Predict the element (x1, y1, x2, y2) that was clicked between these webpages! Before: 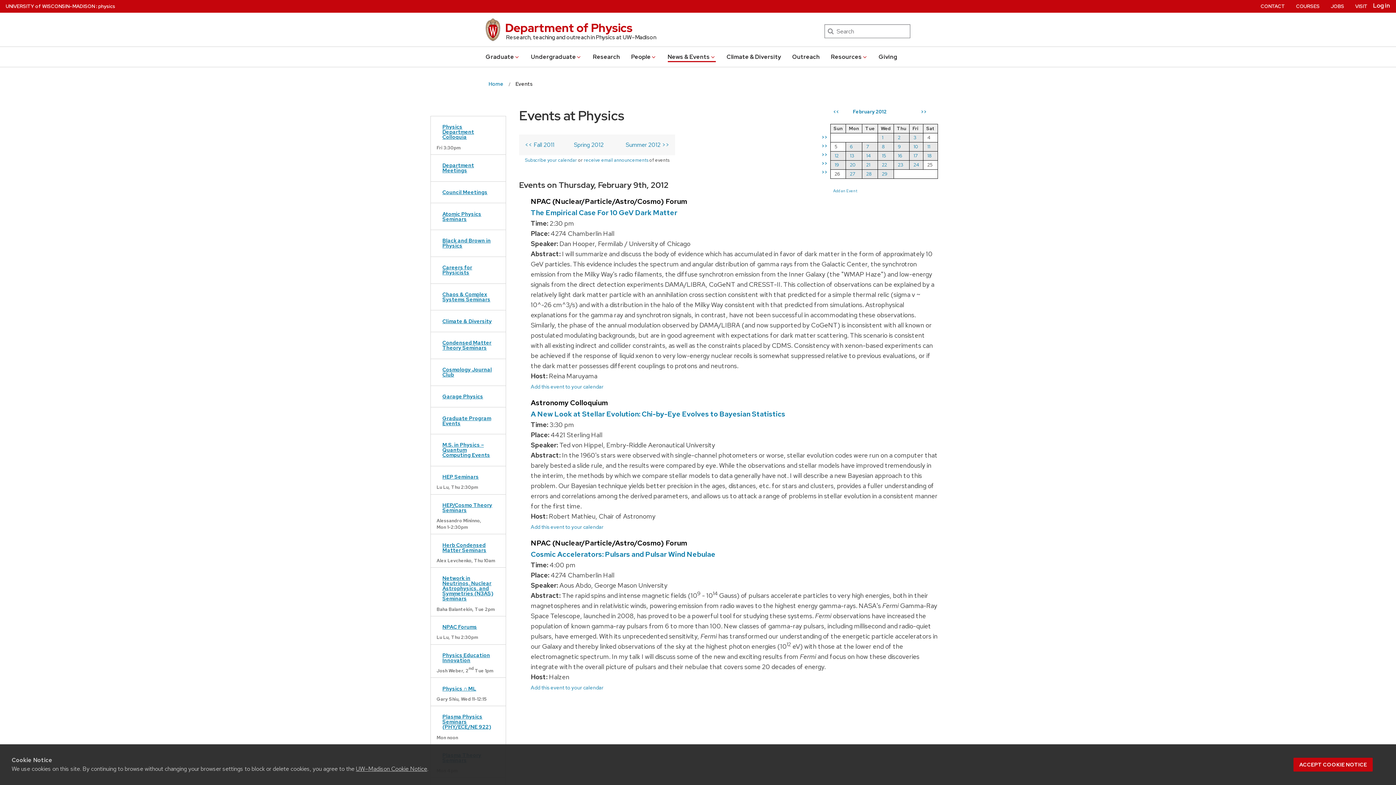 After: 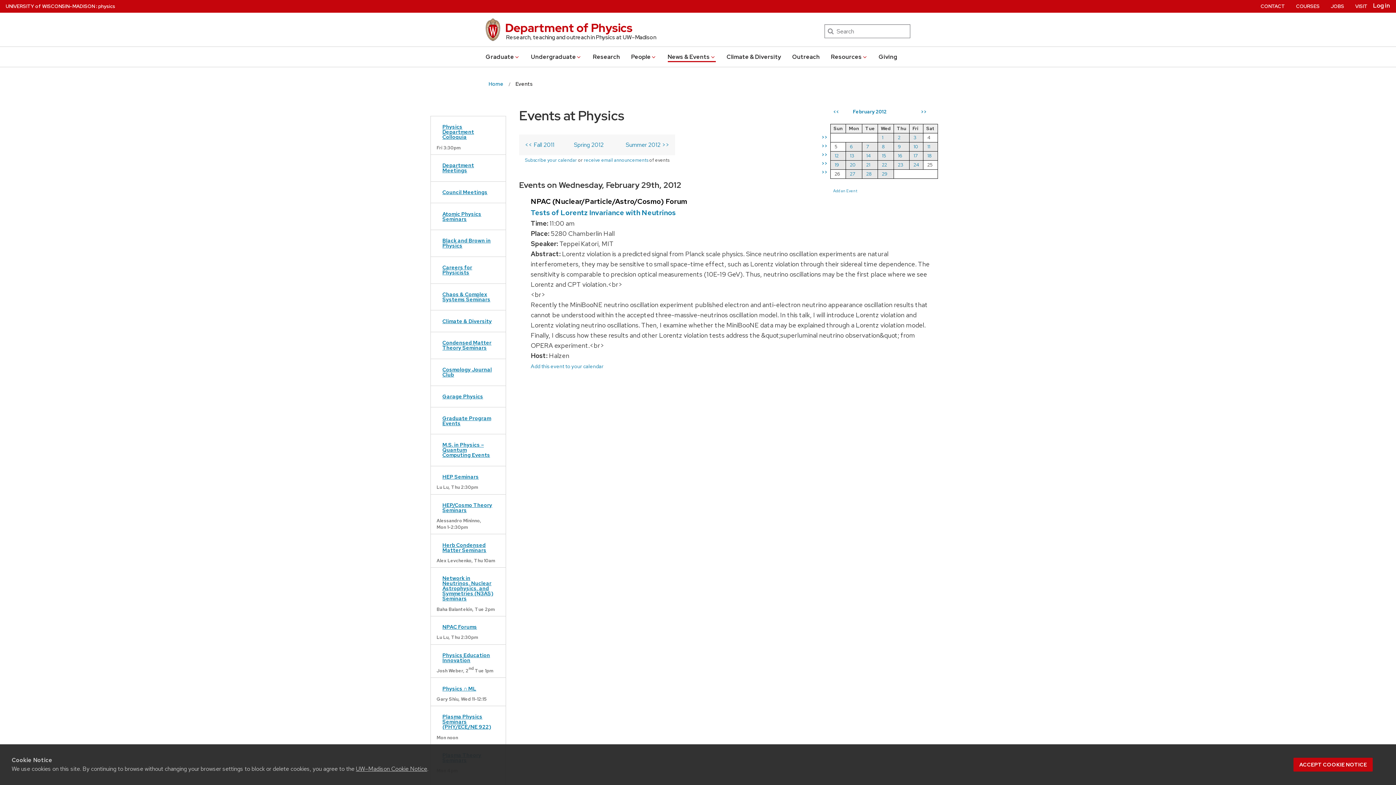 Action: bbox: (881, 170, 889, 177) label:  29 